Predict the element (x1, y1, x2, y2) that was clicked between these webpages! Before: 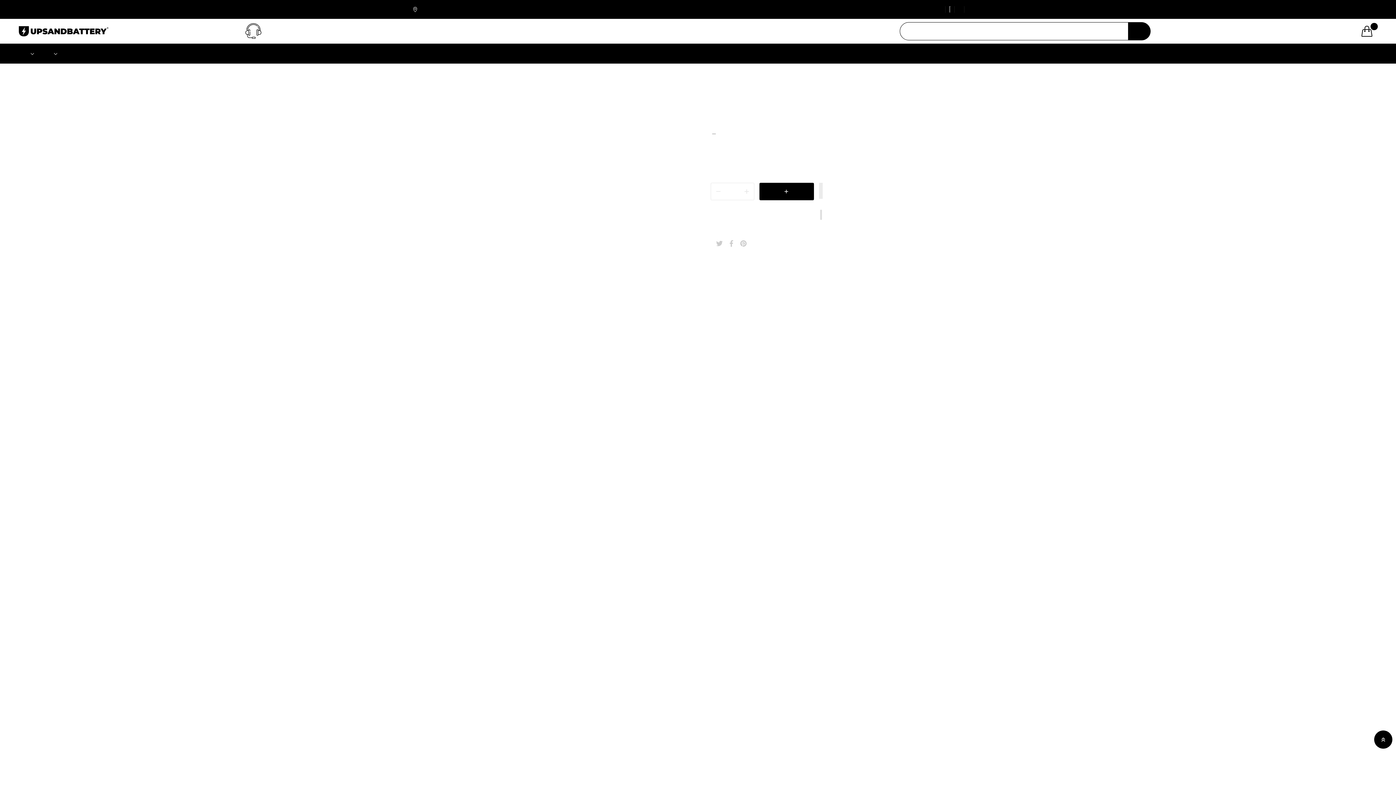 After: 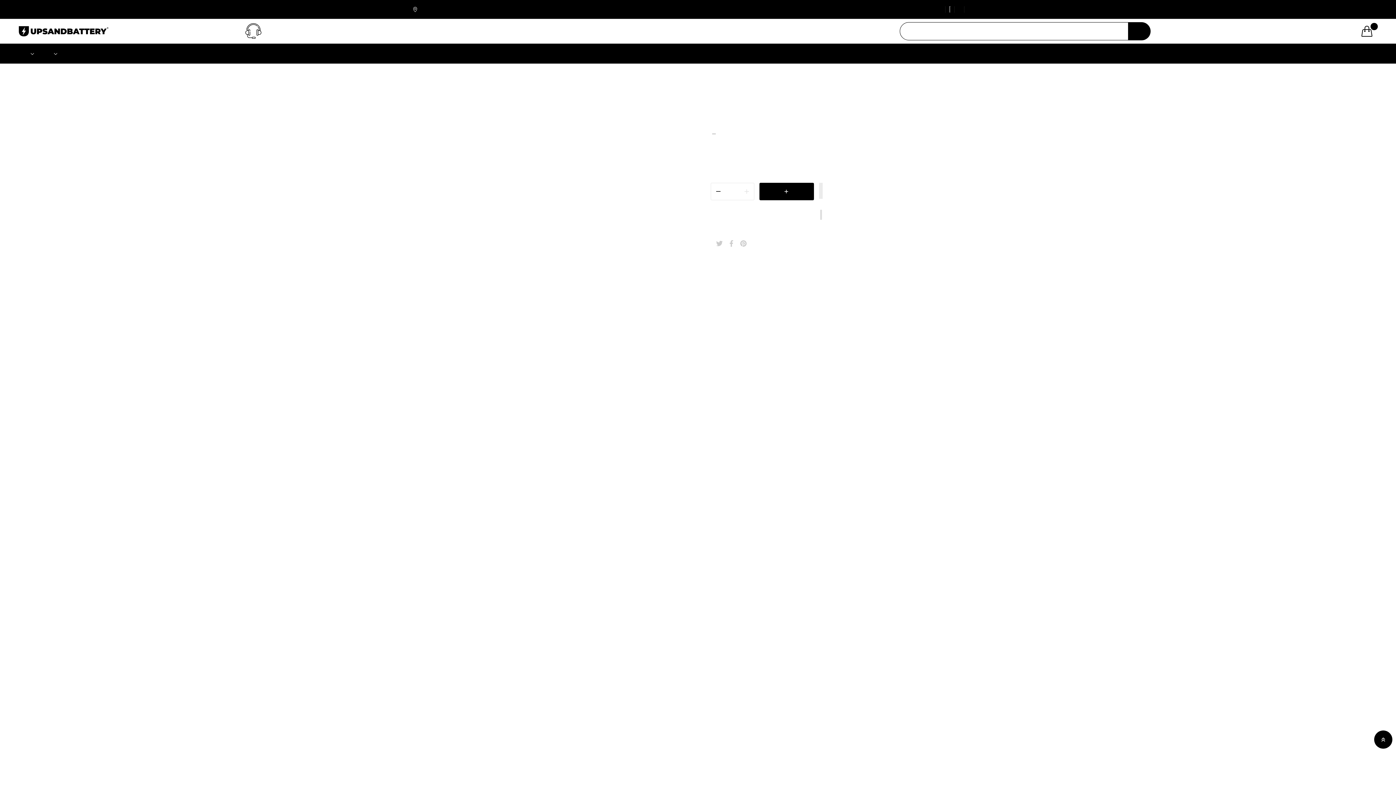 Action: label: Reduce item quantity by one bbox: (713, 183, 724, 200)